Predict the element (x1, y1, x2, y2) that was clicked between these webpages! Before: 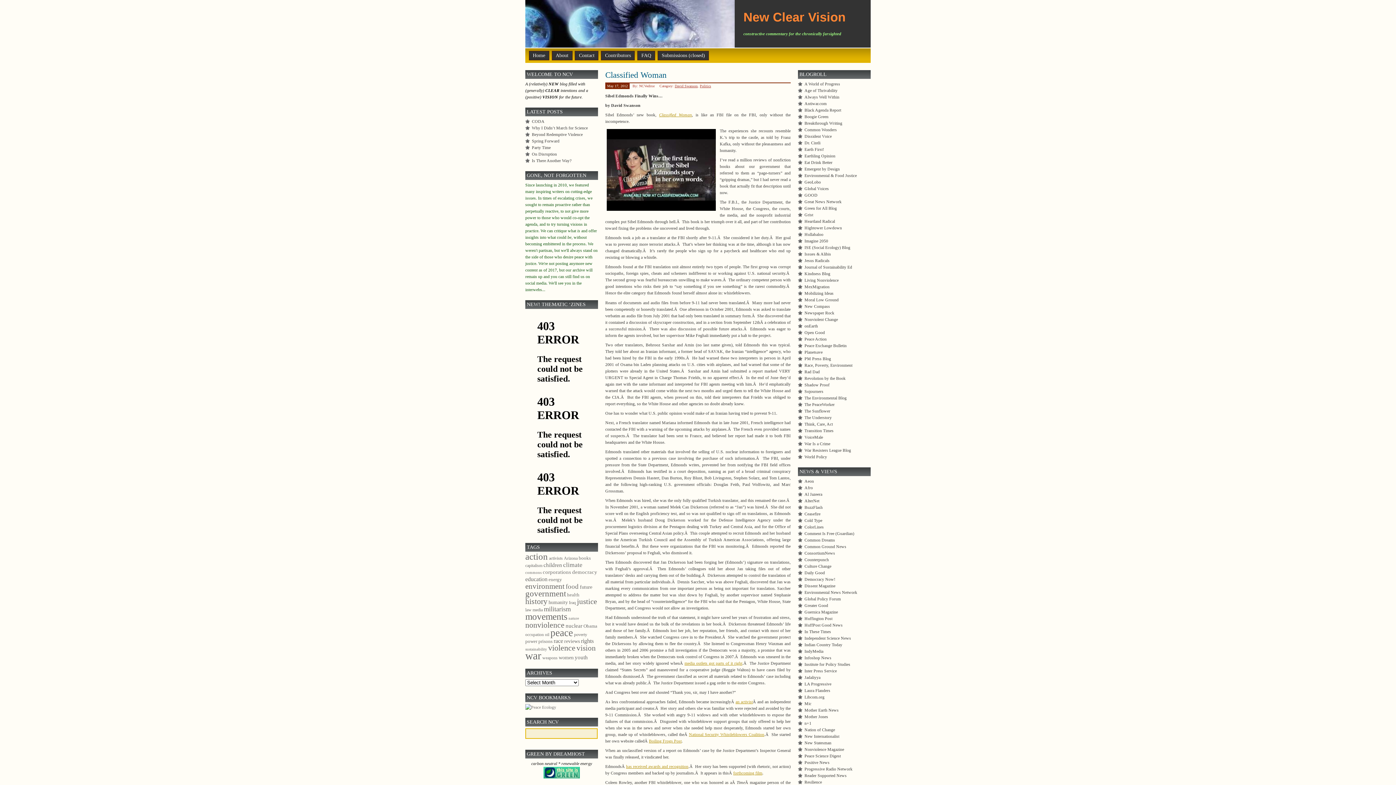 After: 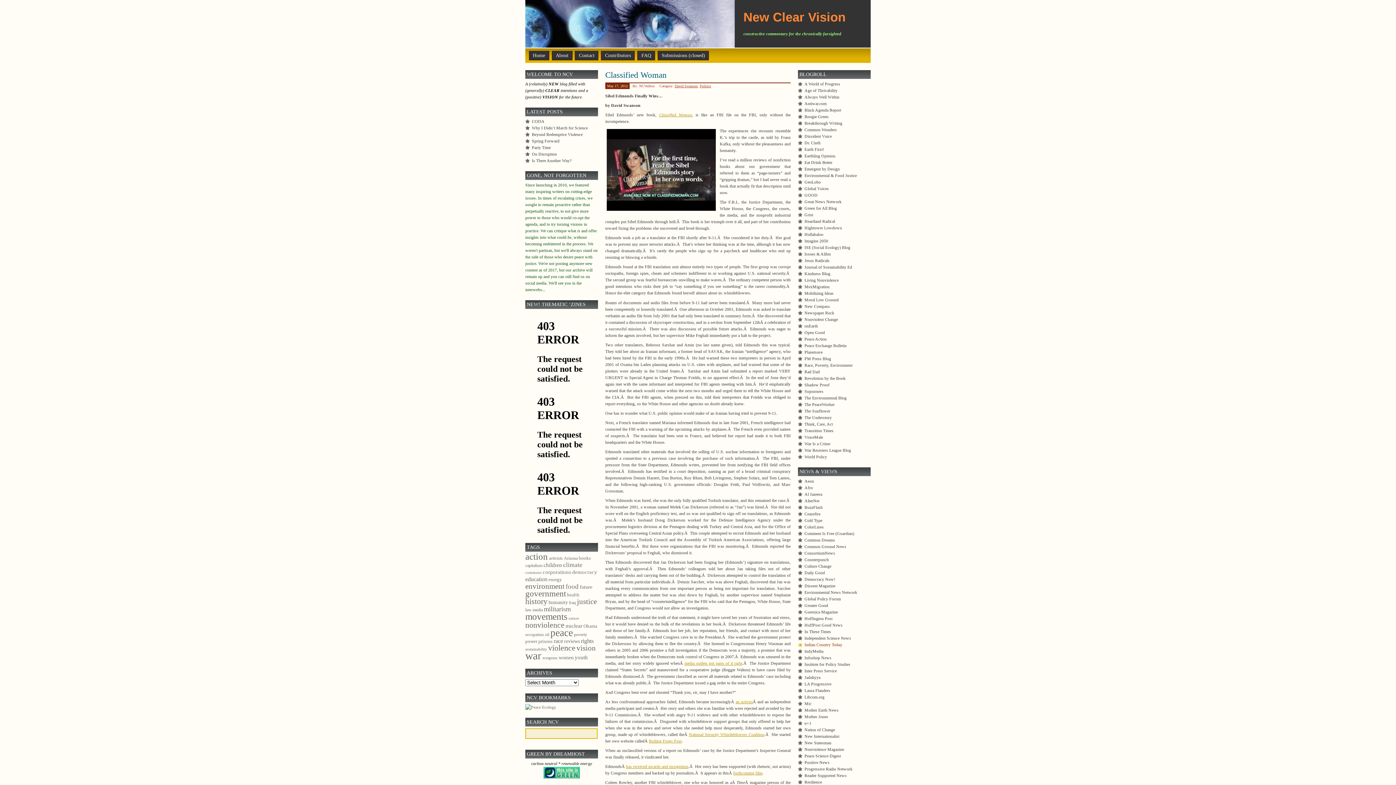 Action: label: Indian Country Today bbox: (798, 642, 842, 647)